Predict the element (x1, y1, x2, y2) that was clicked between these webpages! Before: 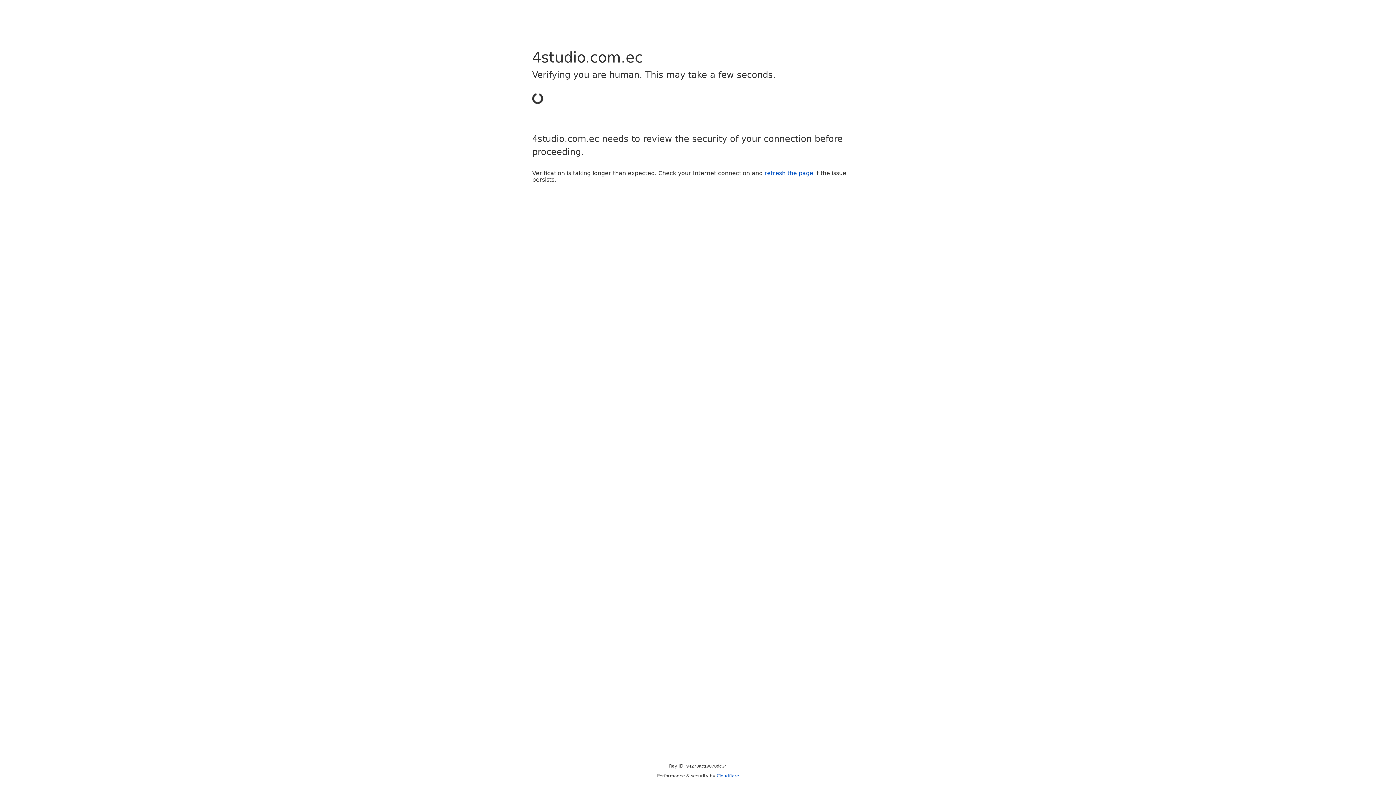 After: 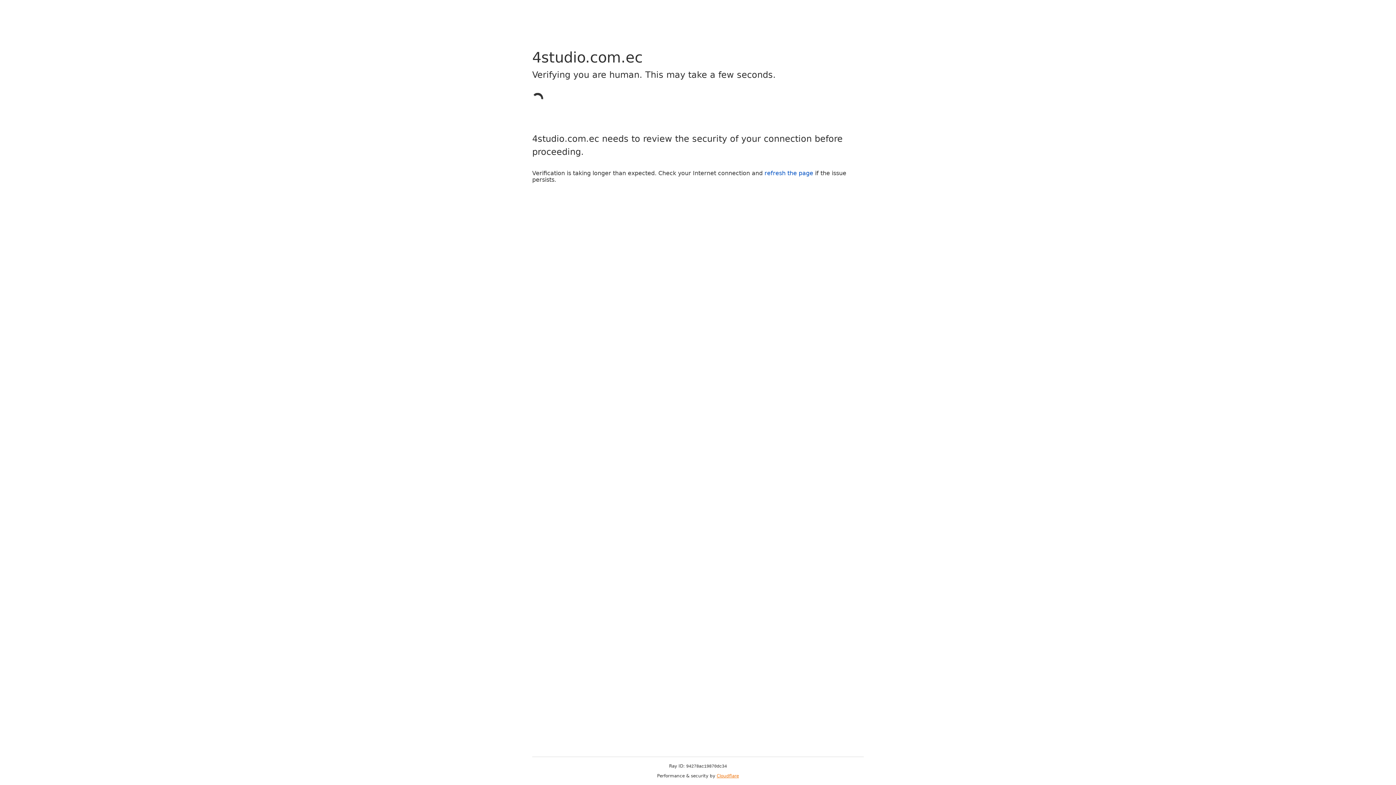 Action: bbox: (716, 773, 739, 778) label: Cloudflare